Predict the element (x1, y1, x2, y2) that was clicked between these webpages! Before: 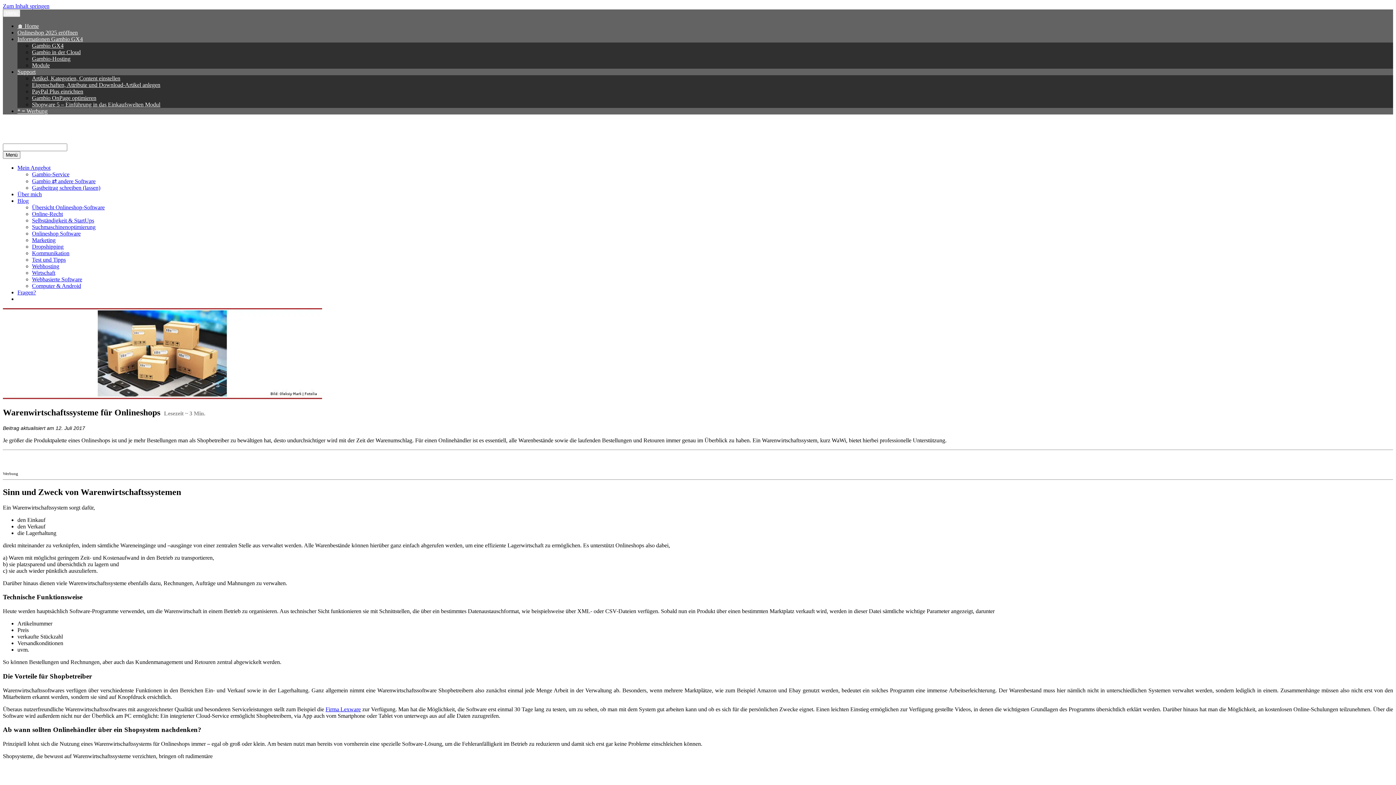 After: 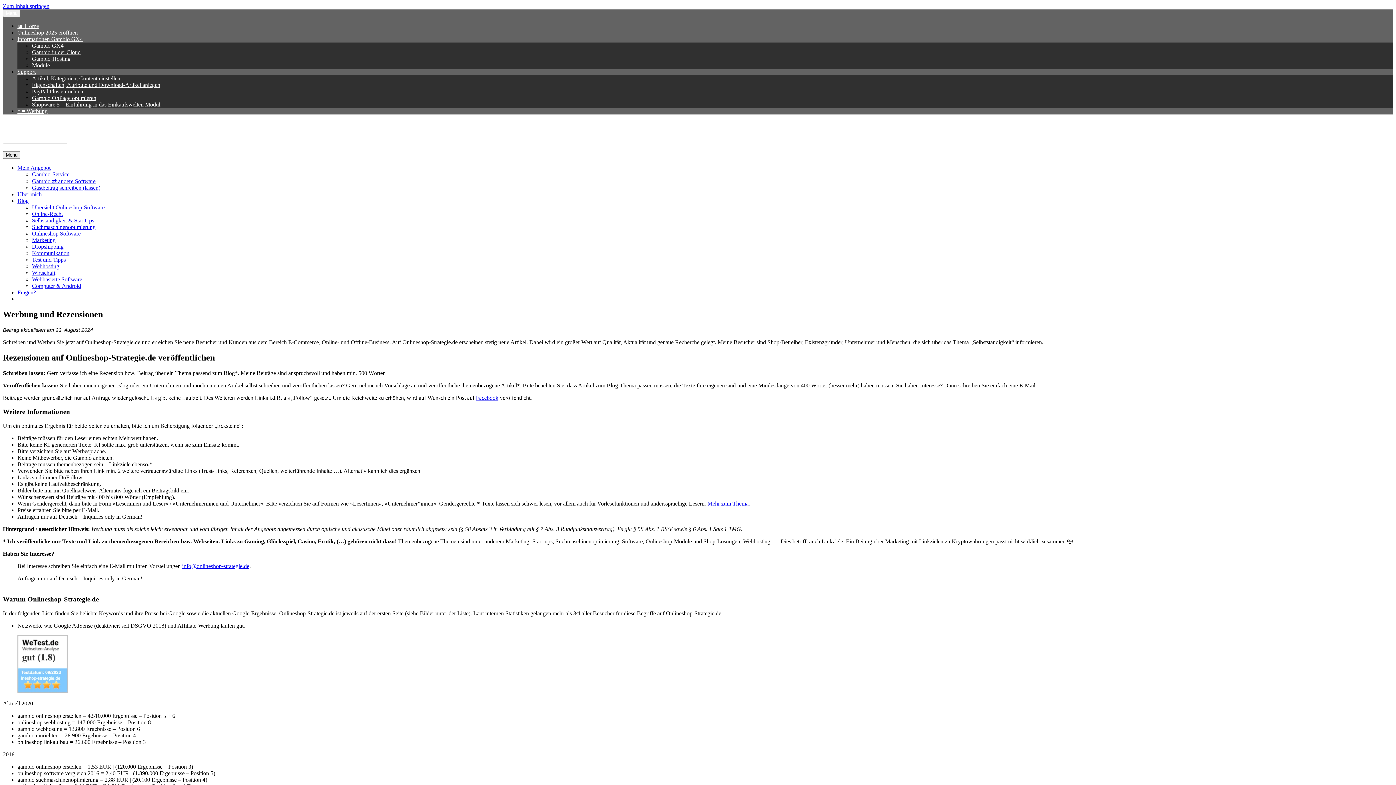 Action: label: Gastbeitrag schreiben (lassen) bbox: (32, 184, 100, 190)